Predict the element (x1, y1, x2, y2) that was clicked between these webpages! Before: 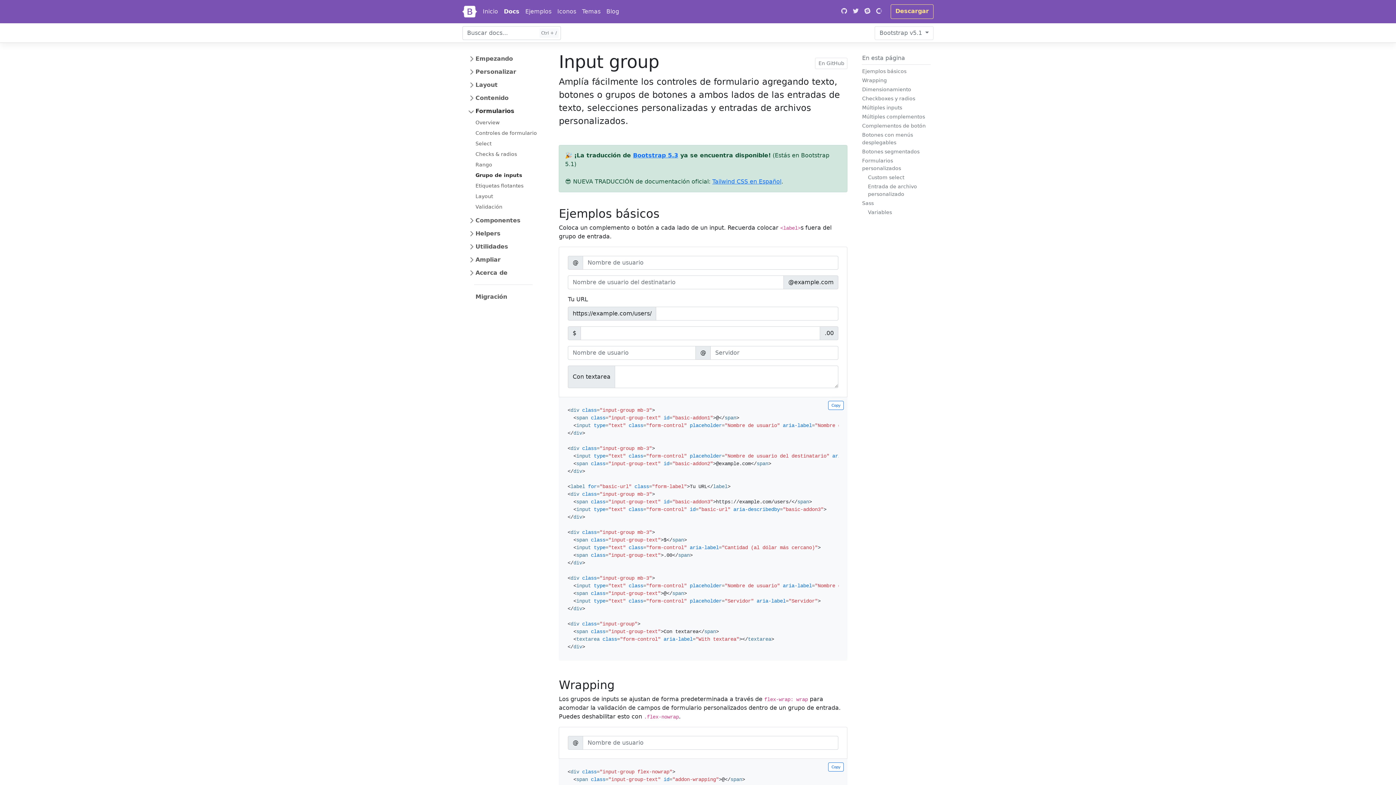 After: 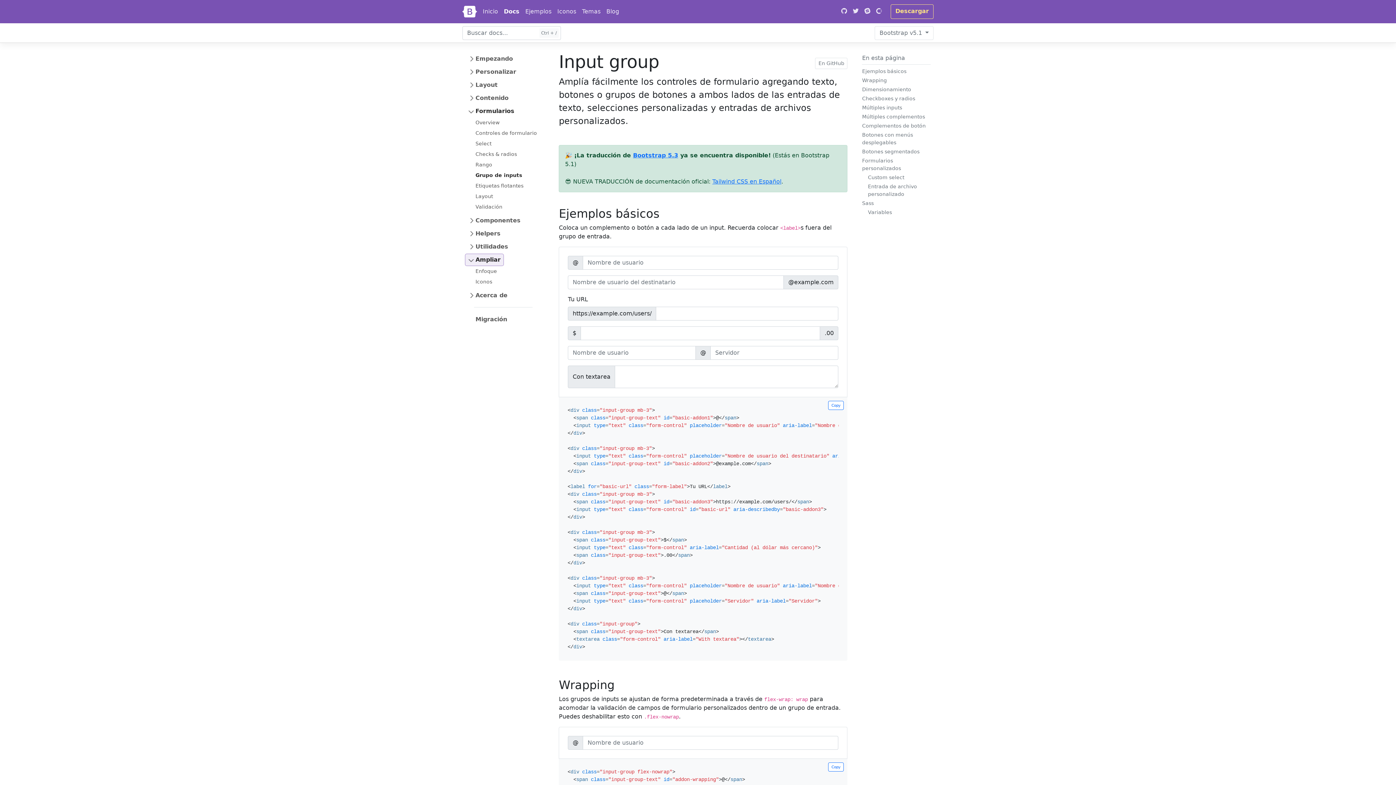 Action: label: Ampliar bbox: (465, 254, 503, 265)